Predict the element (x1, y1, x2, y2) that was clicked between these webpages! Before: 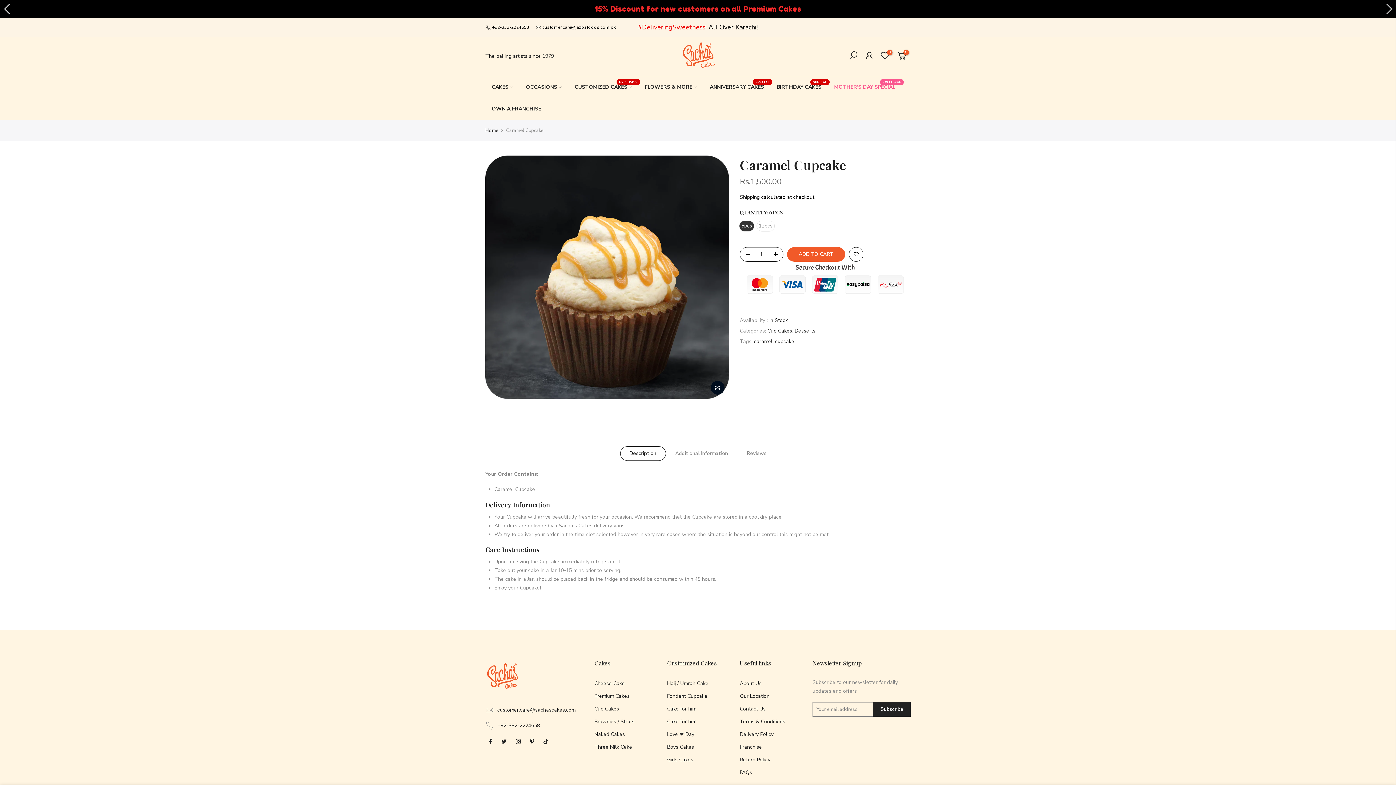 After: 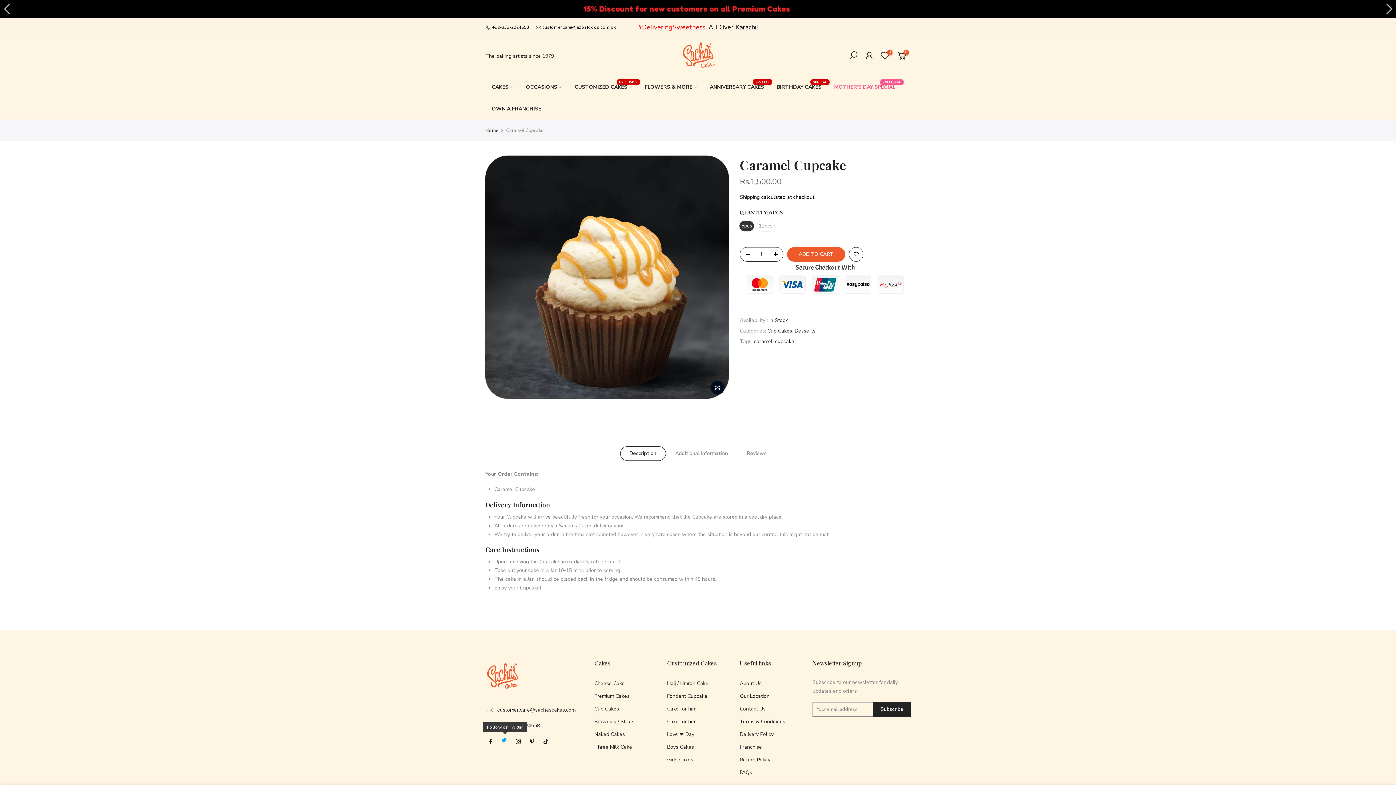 Action: bbox: (501, 719, 508, 727)